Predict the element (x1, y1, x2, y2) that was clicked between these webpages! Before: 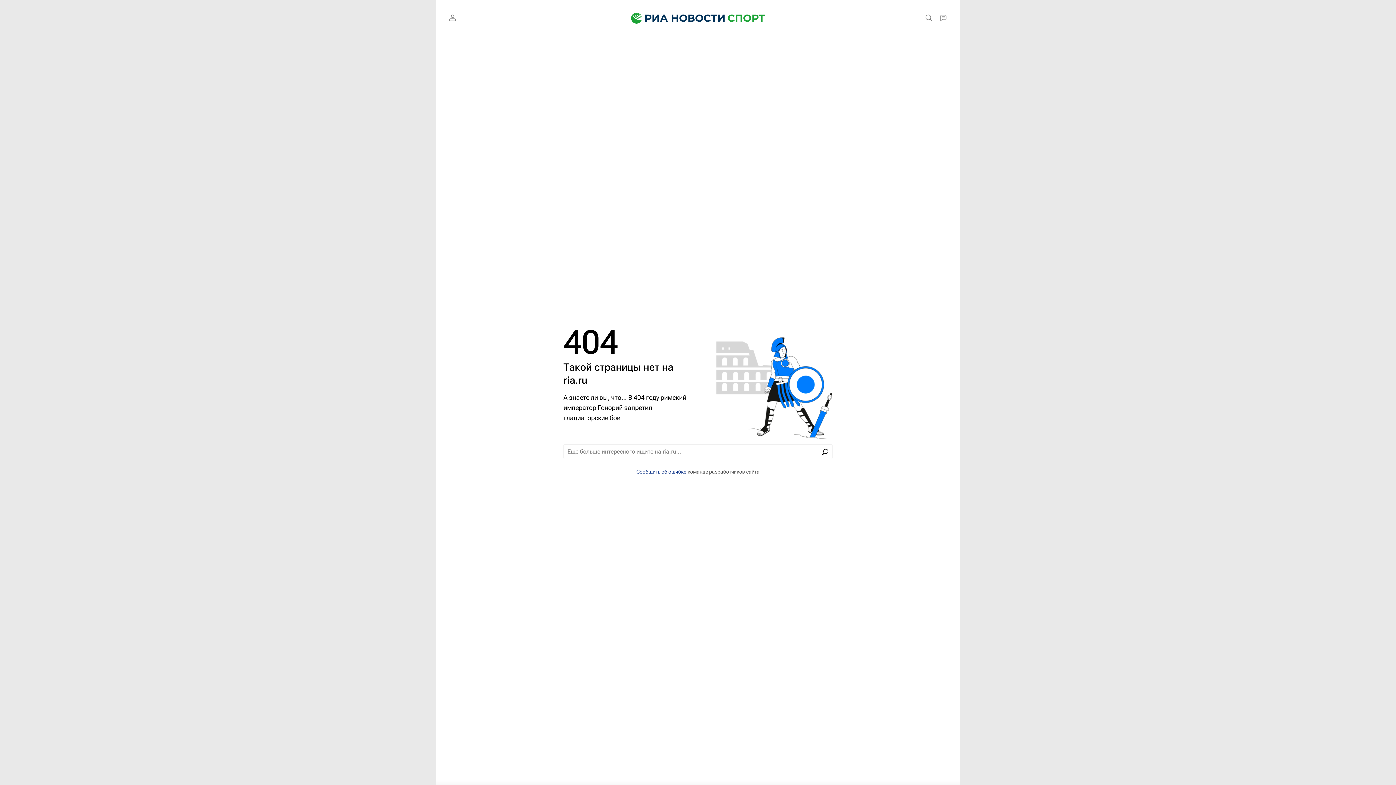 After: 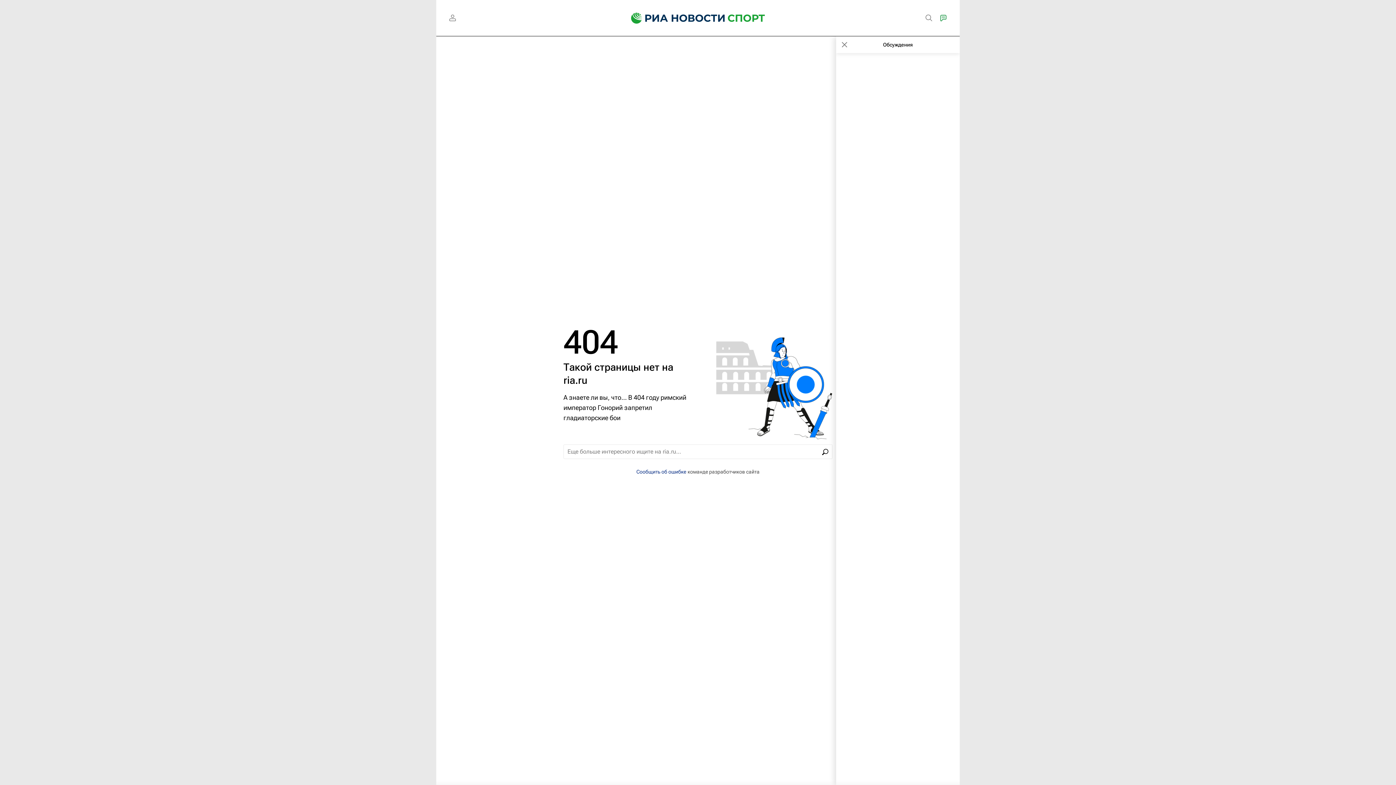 Action: bbox: (936, 10, 950, 25)